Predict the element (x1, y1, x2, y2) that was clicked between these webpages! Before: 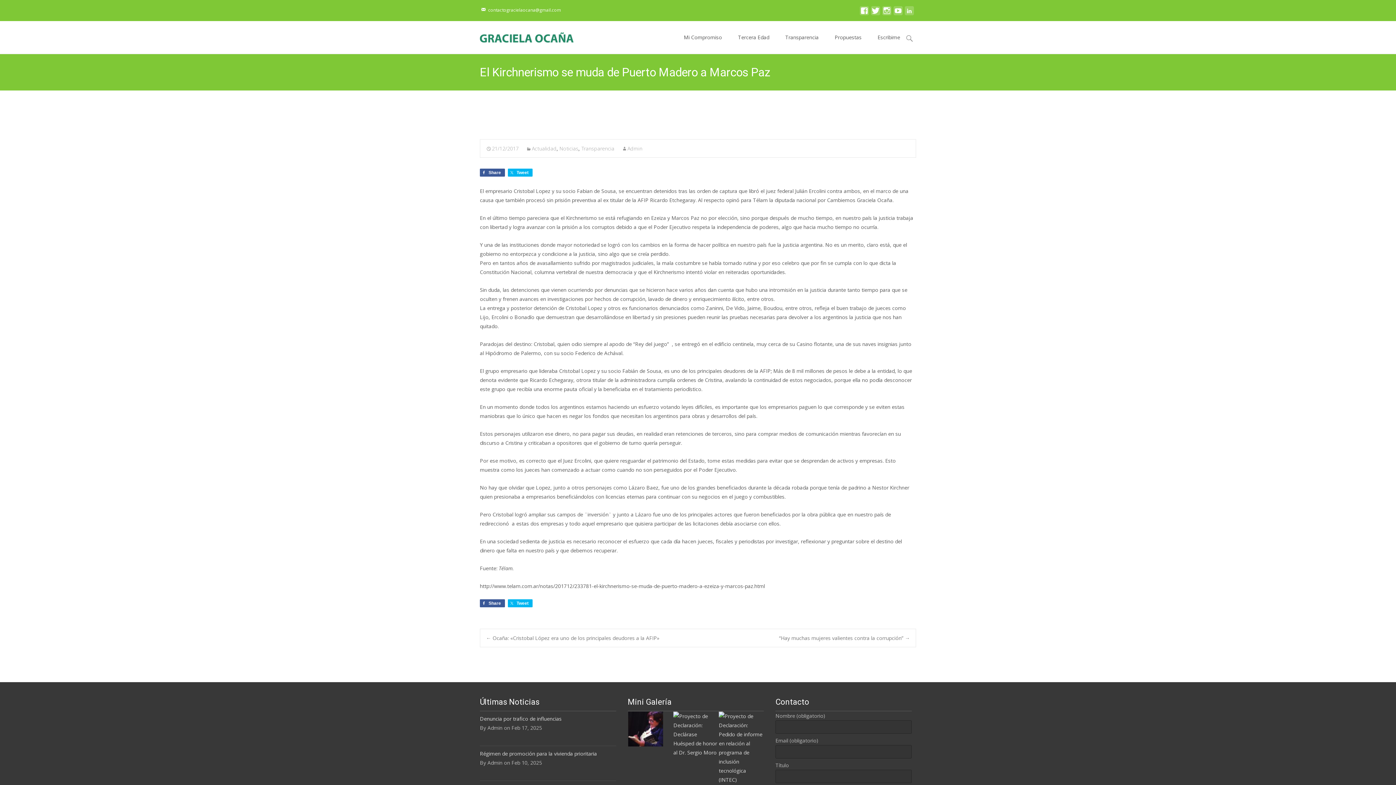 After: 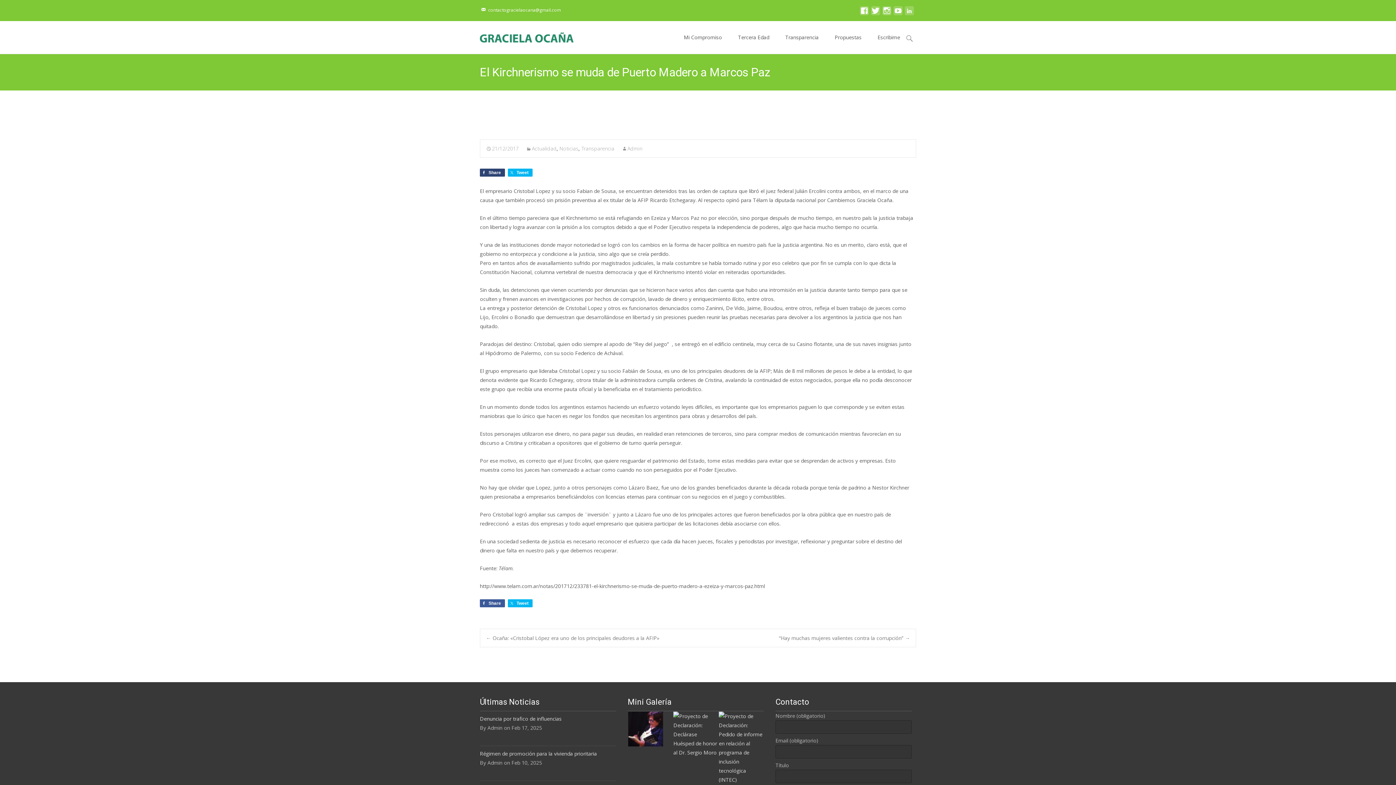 Action: bbox: (480, 168, 505, 176) label: Share